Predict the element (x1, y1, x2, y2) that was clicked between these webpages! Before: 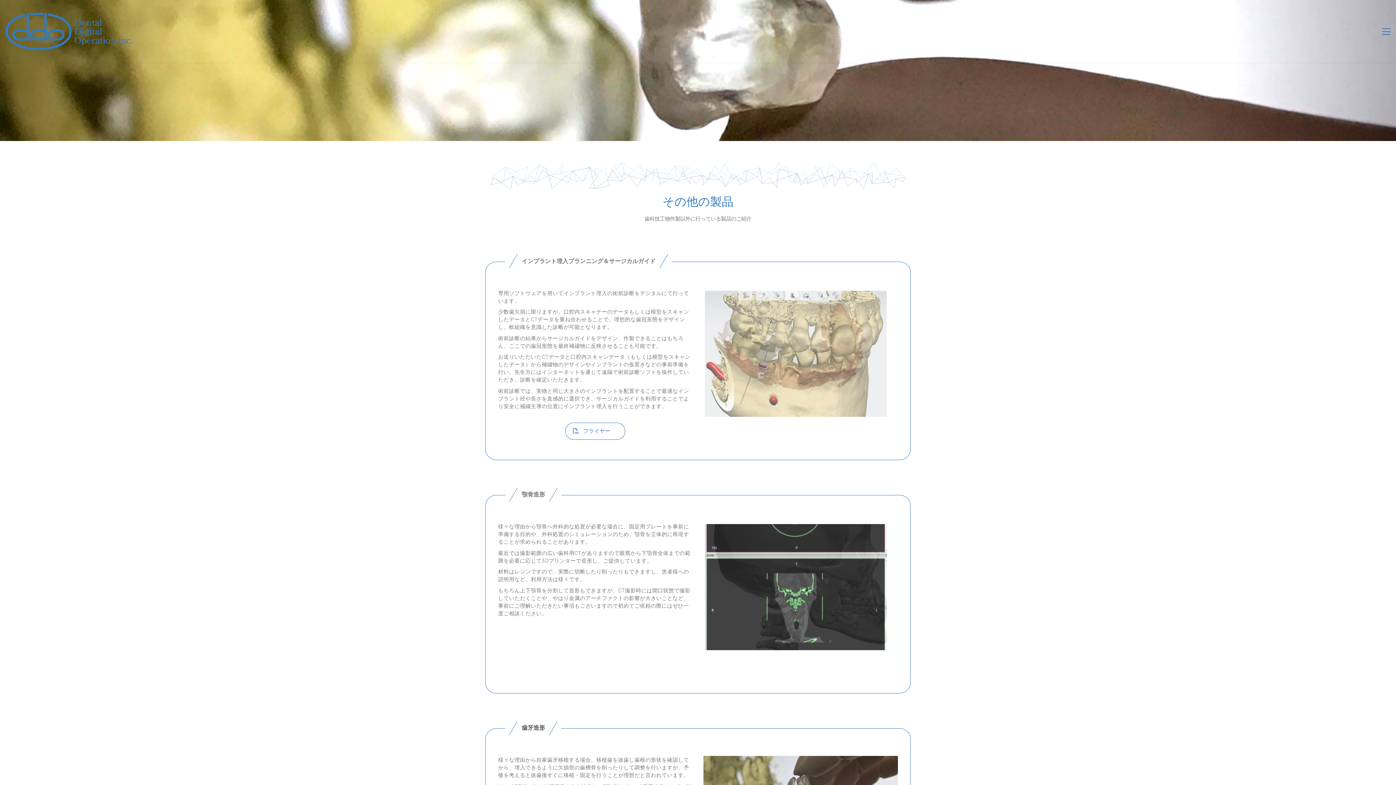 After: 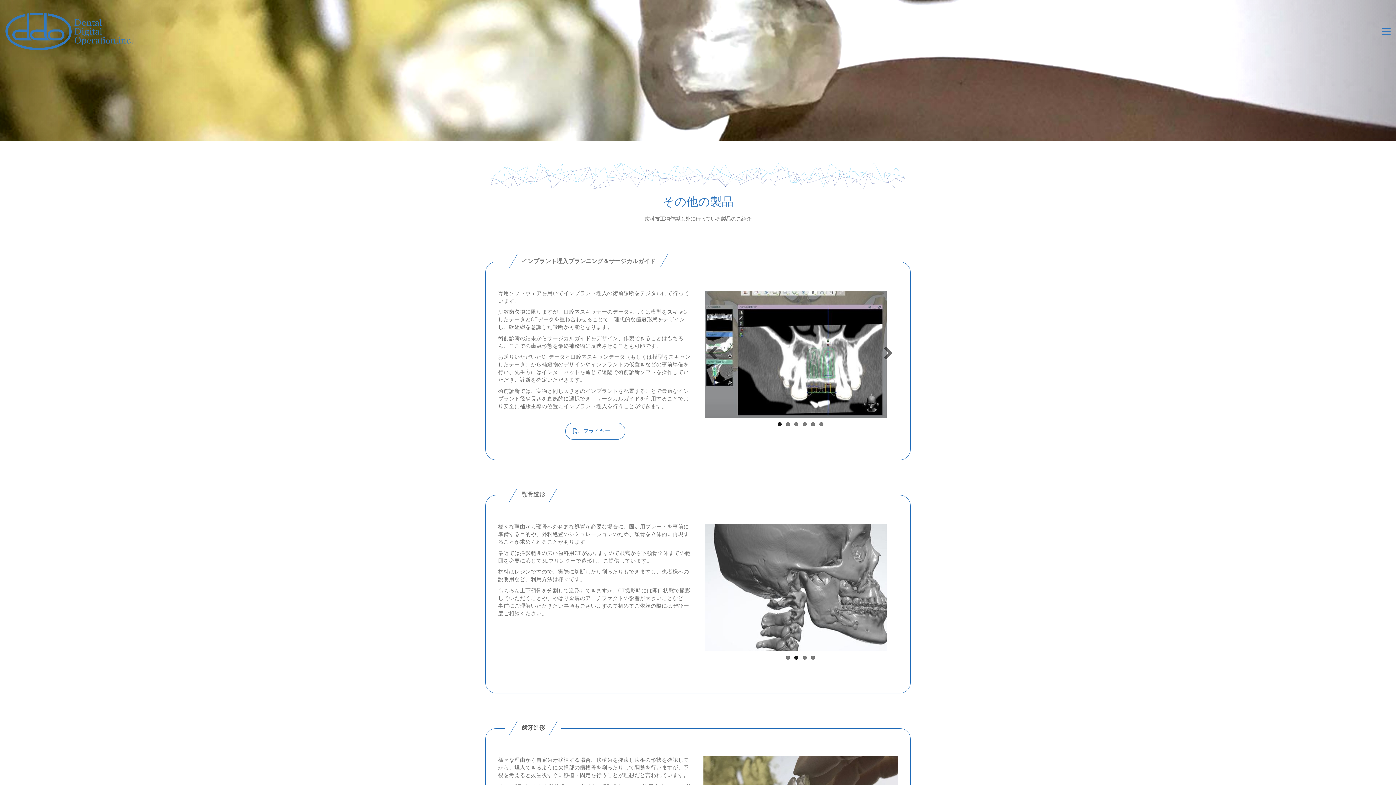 Action: bbox: (777, 422, 781, 426) label: 1